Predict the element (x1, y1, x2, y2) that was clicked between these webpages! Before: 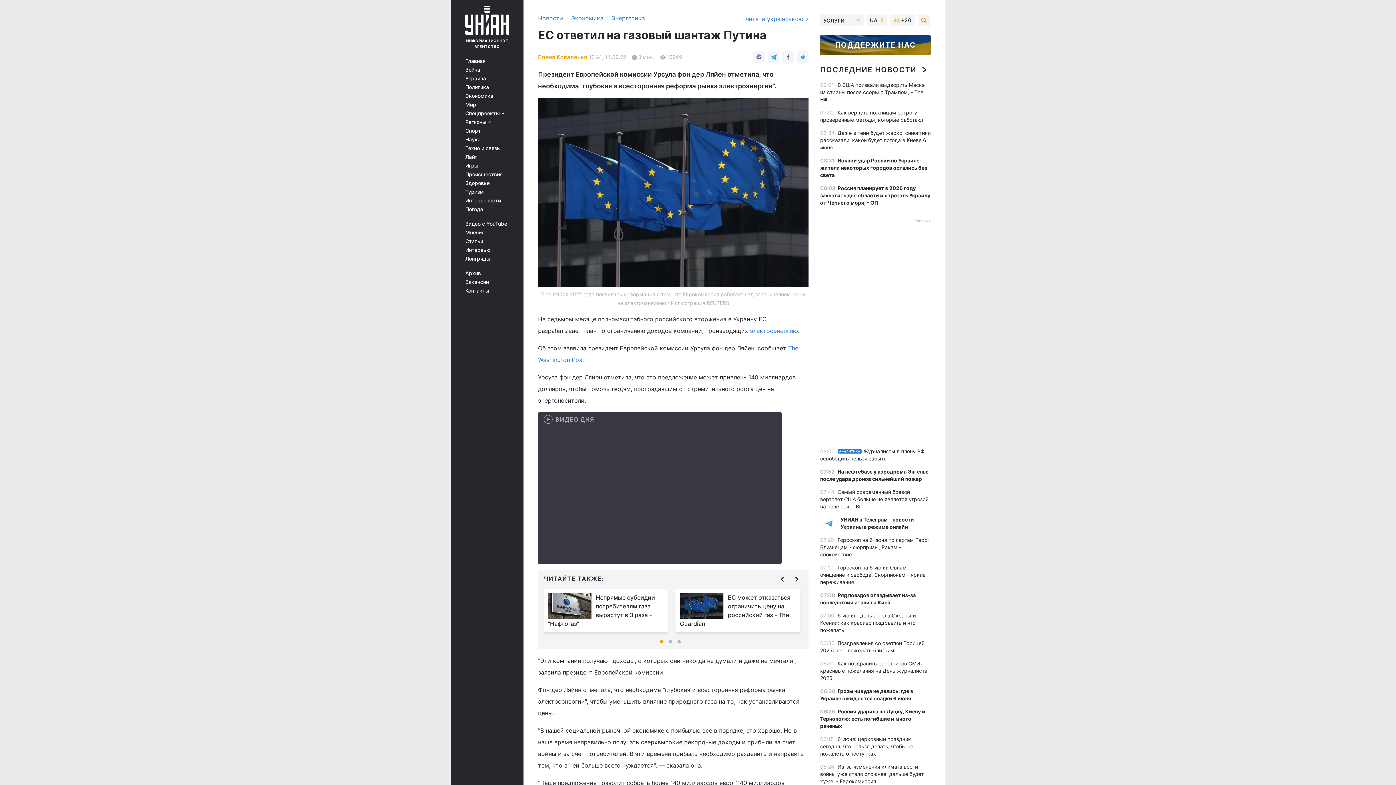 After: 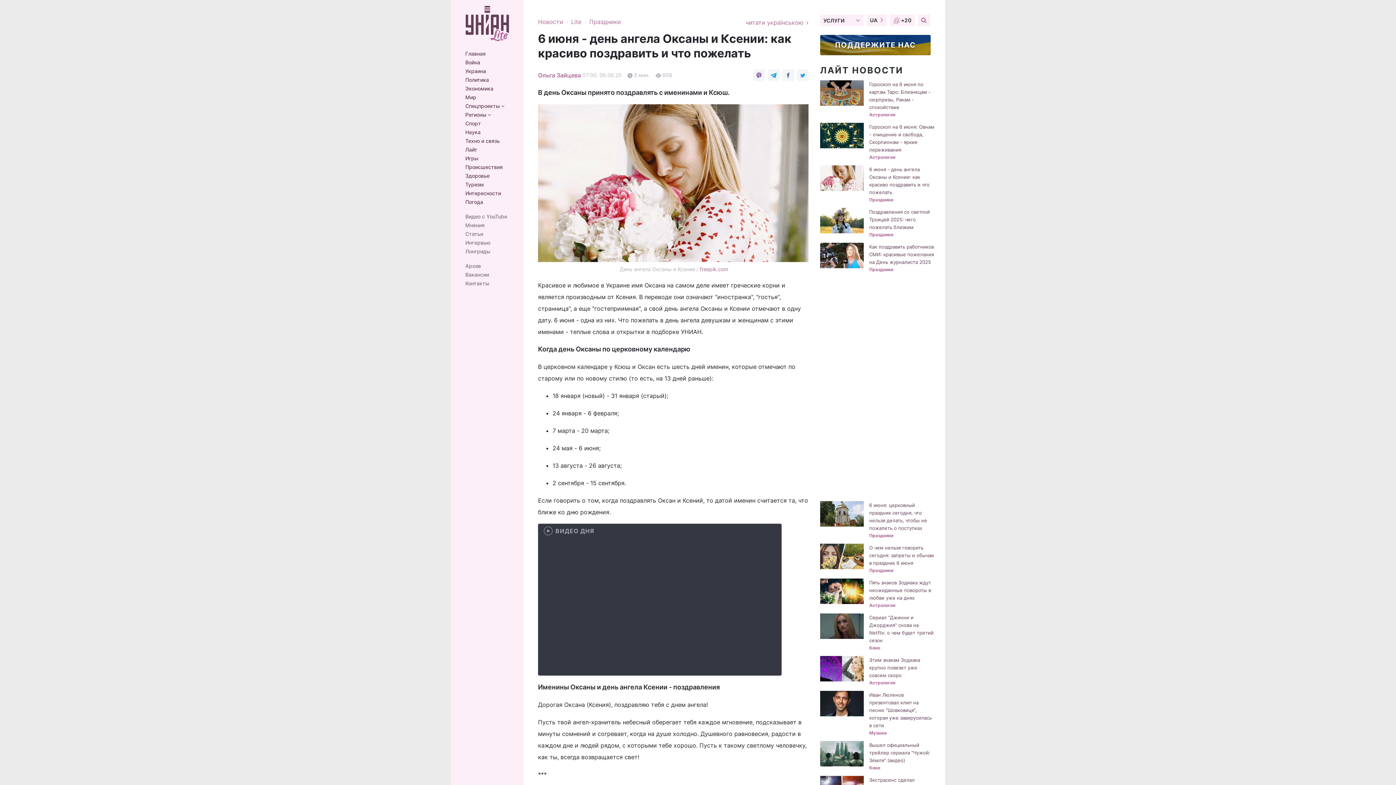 Action: bbox: (820, 612, 916, 633) label: 6 июня - день ангела Оксаны и Ксении: как красиво поздравить и что пожелать